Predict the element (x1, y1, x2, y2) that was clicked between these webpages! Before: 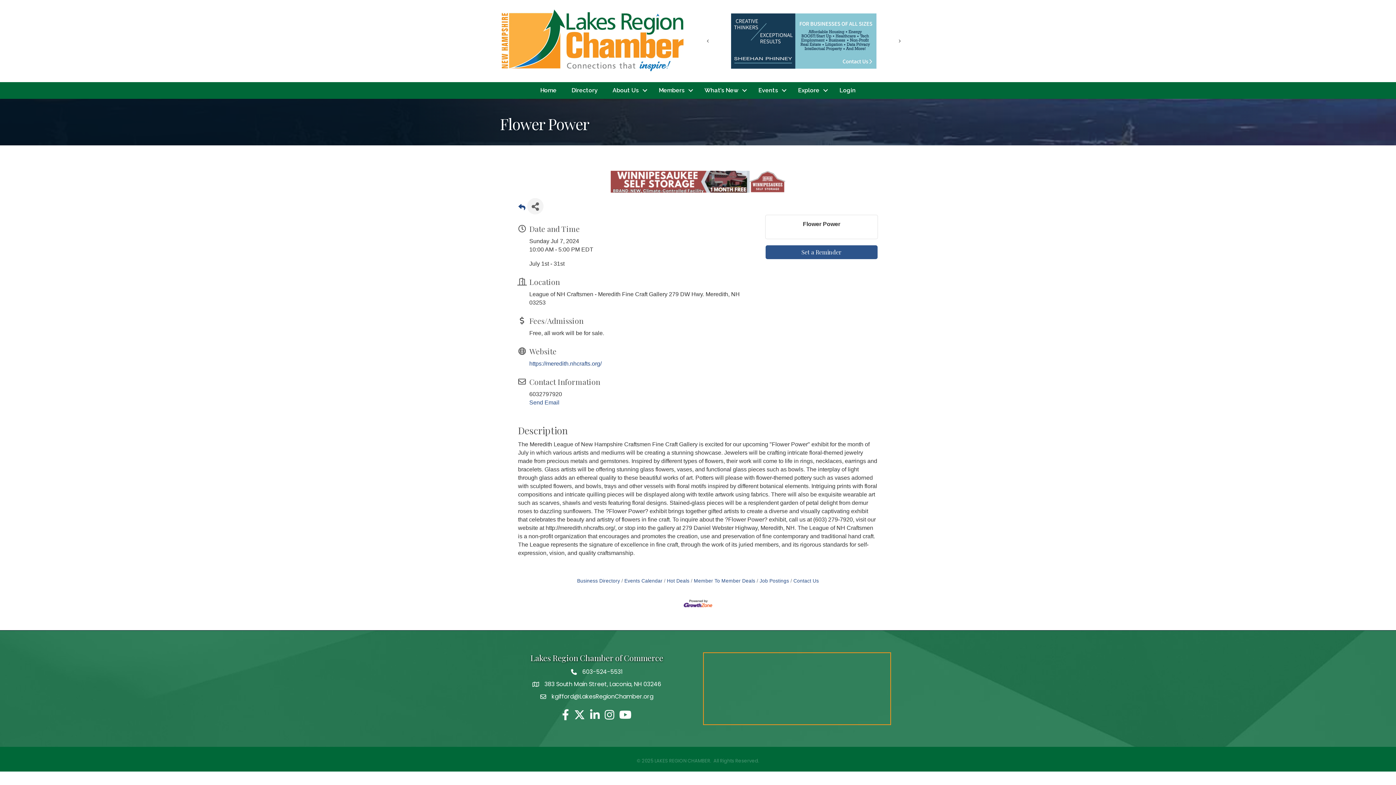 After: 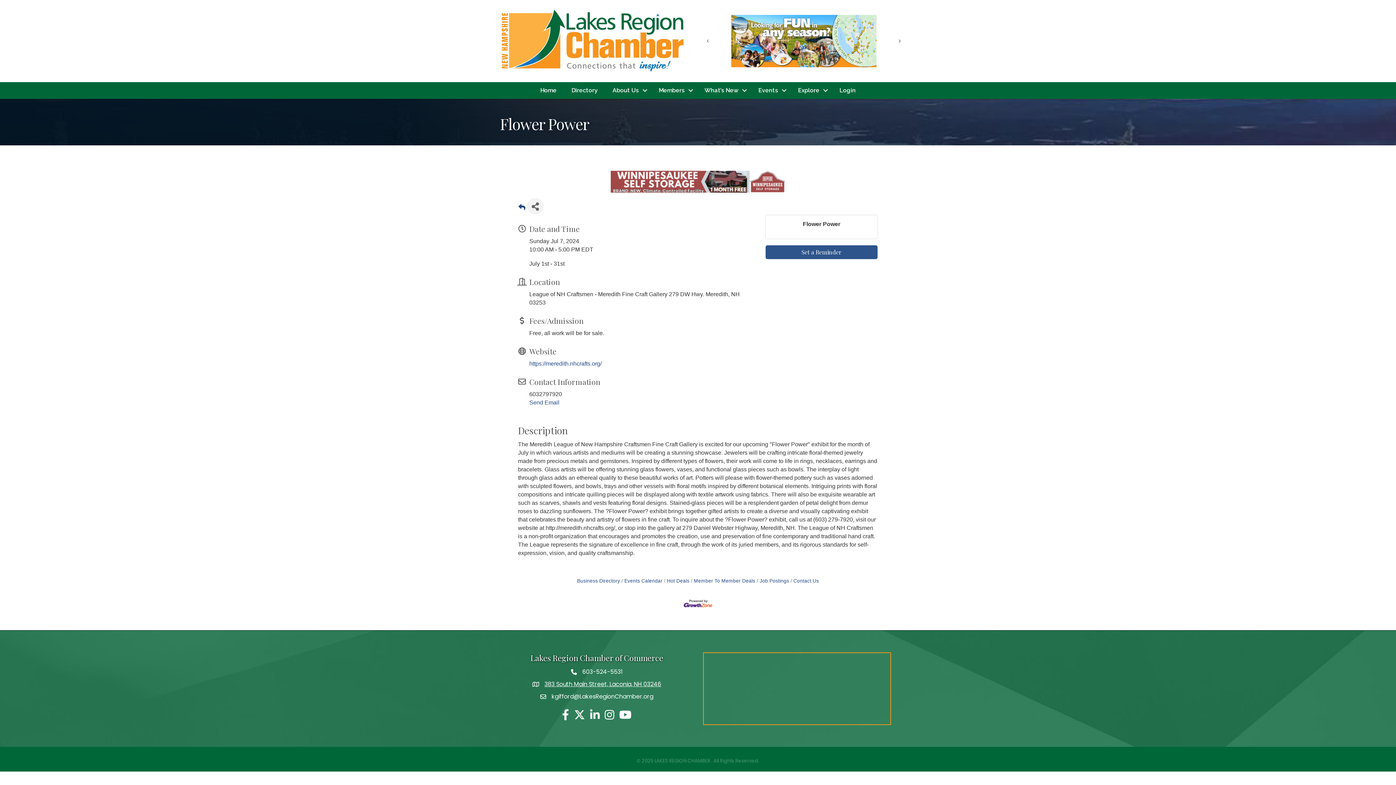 Action: bbox: (544, 680, 661, 688) label: 383 South Main Street, Laconia, NH 03246